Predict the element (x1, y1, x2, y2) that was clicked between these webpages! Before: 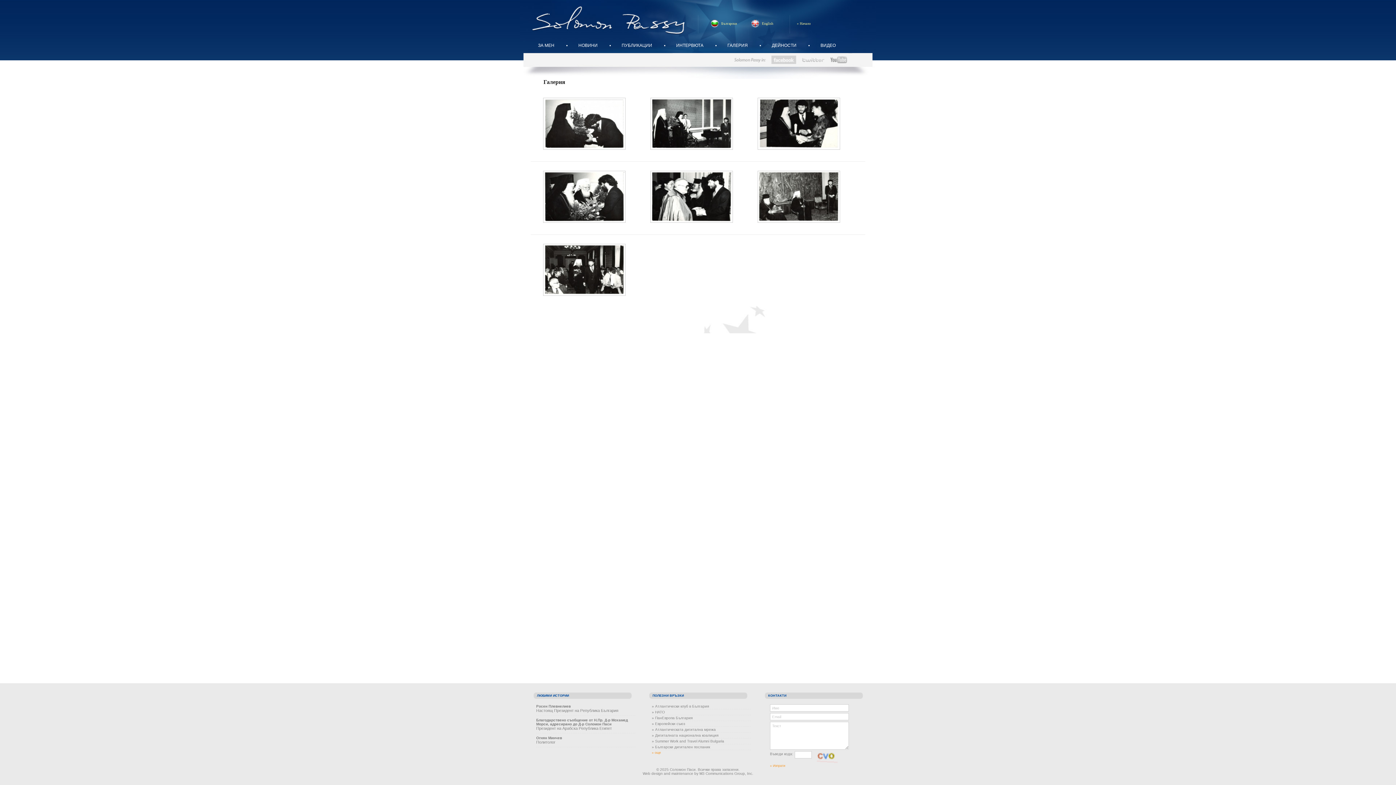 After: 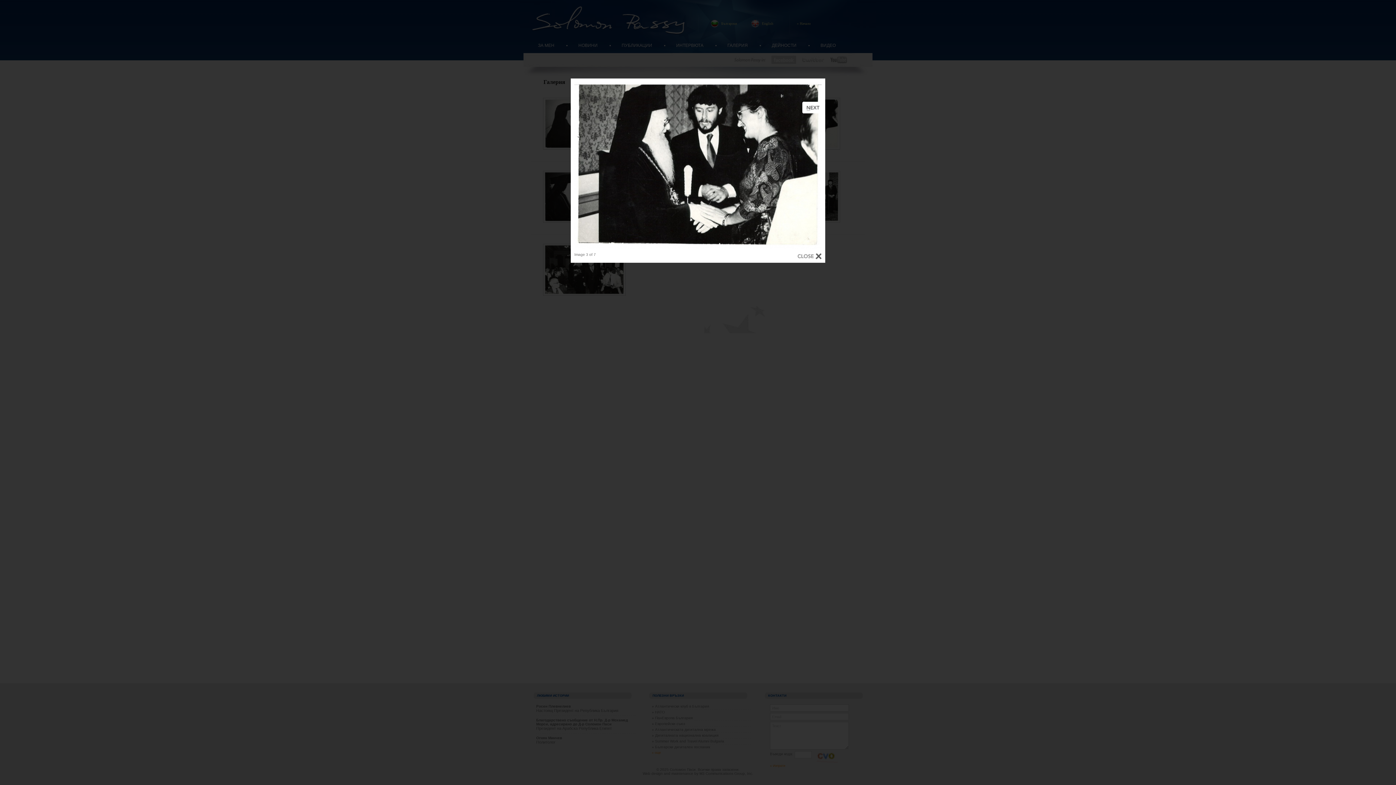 Action: bbox: (757, 149, 840, 153)